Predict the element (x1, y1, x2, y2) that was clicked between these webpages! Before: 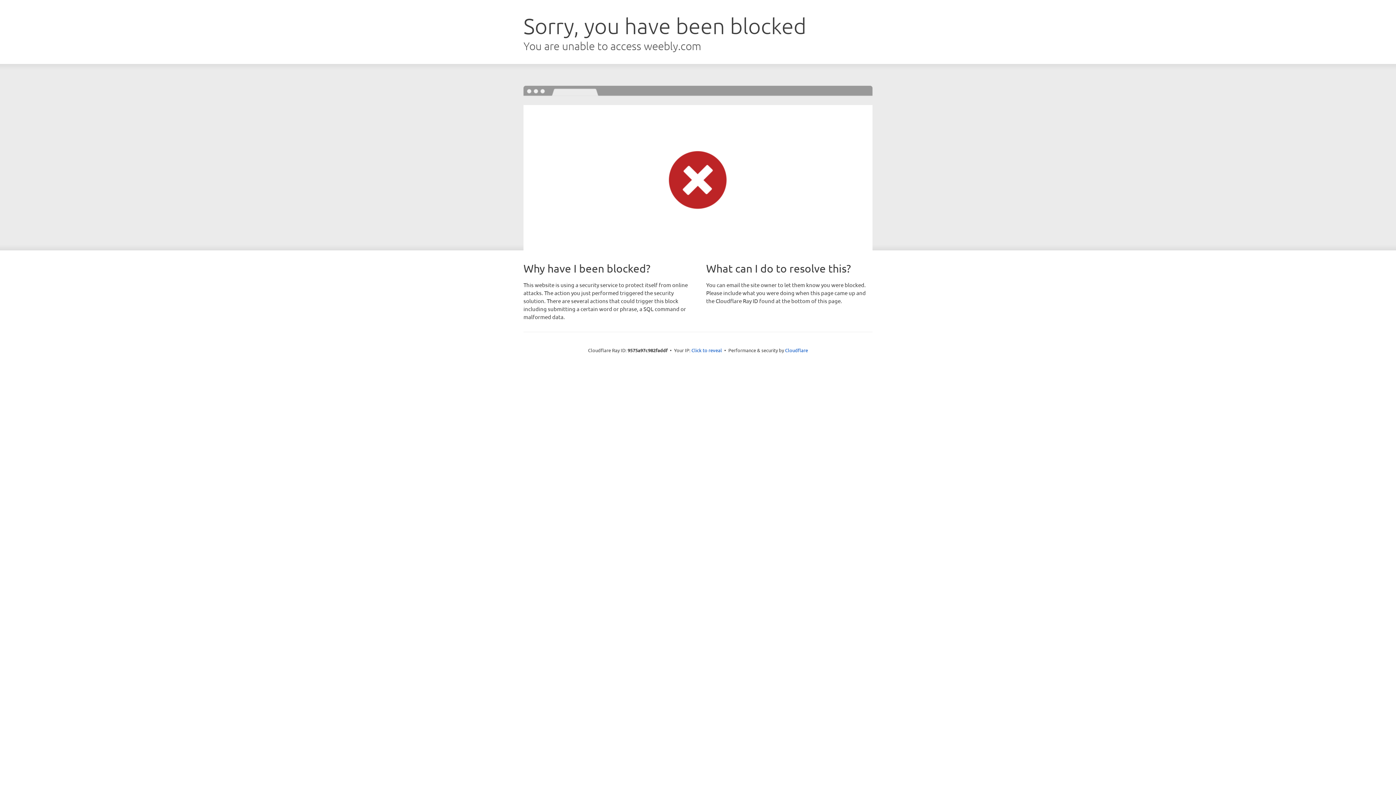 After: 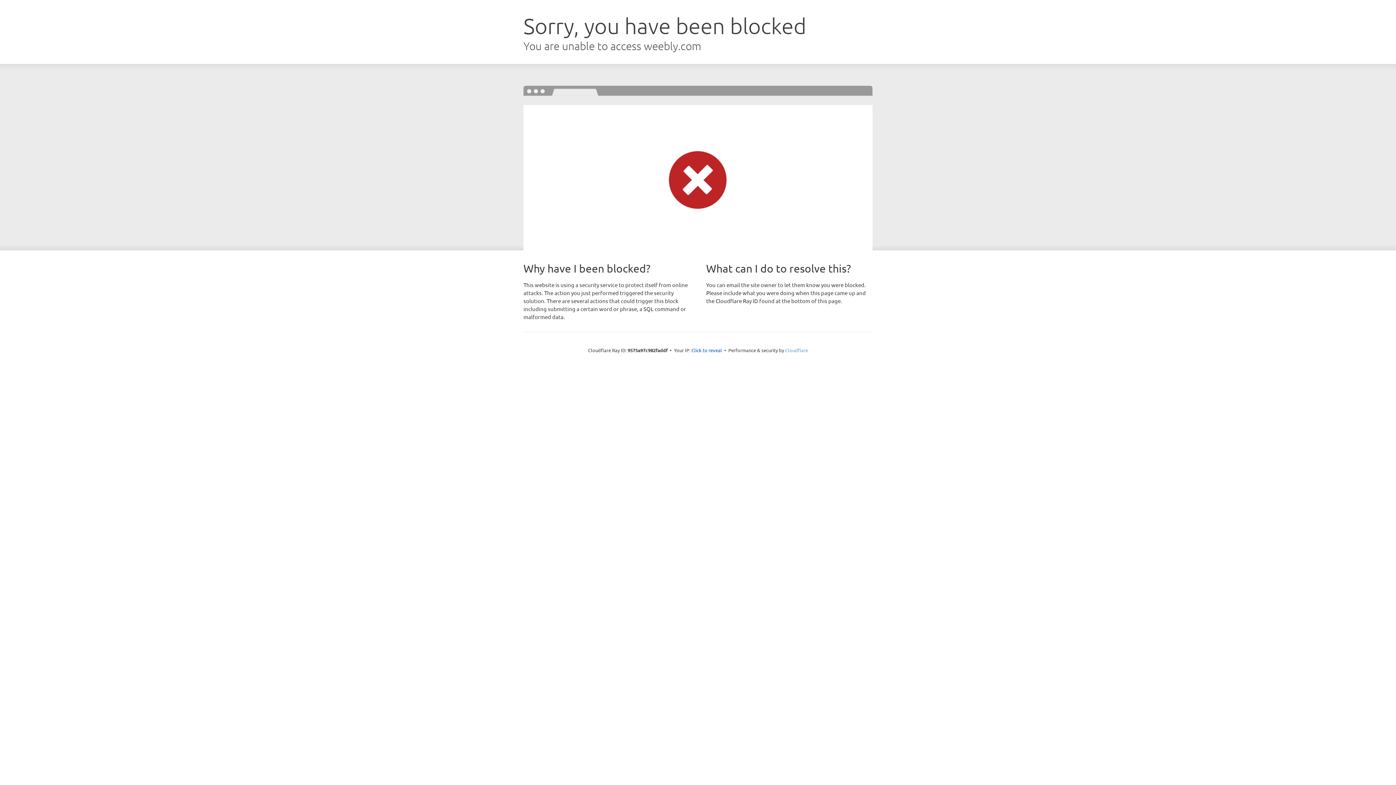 Action: label: Cloudflare bbox: (785, 347, 808, 353)